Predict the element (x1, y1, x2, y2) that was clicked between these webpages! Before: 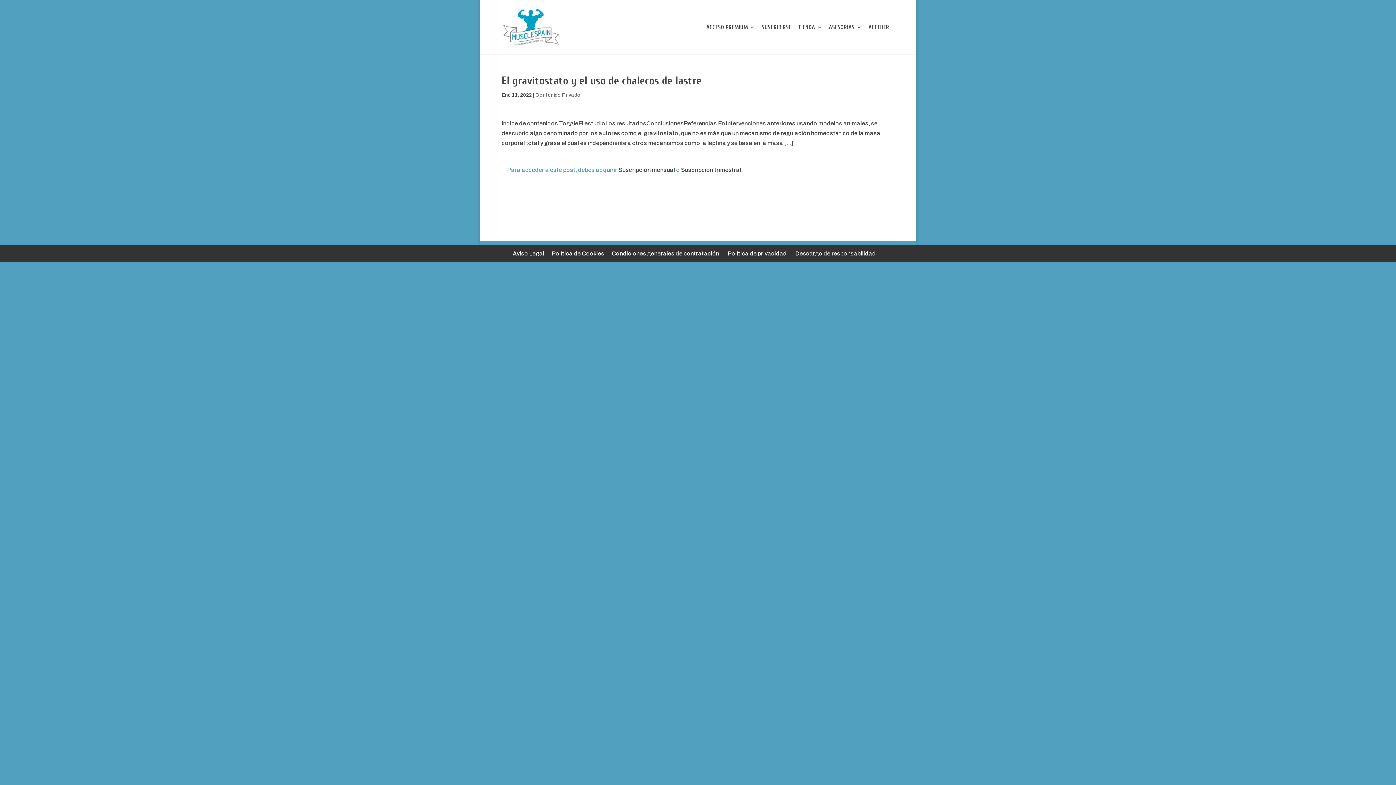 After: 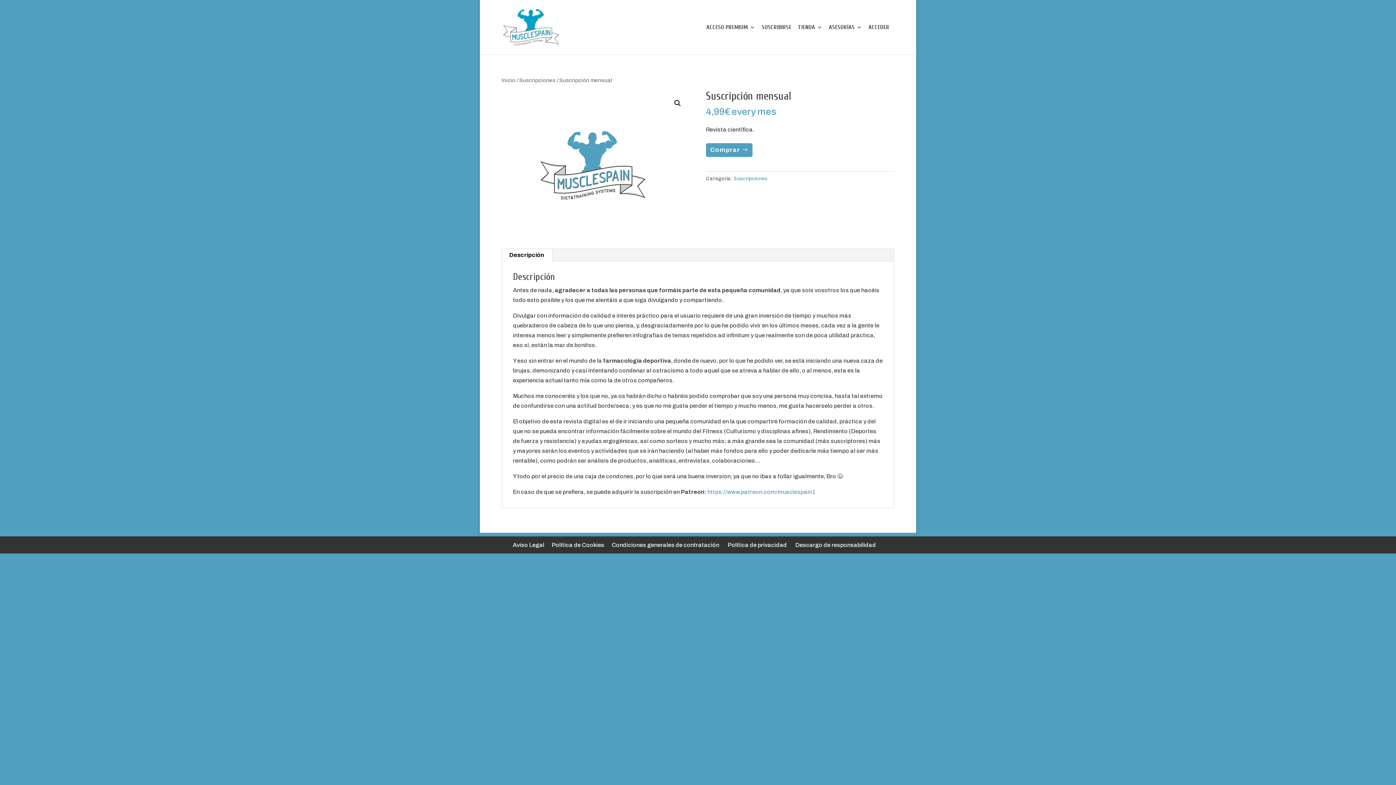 Action: label: Suscripción mensual bbox: (618, 166, 675, 173)